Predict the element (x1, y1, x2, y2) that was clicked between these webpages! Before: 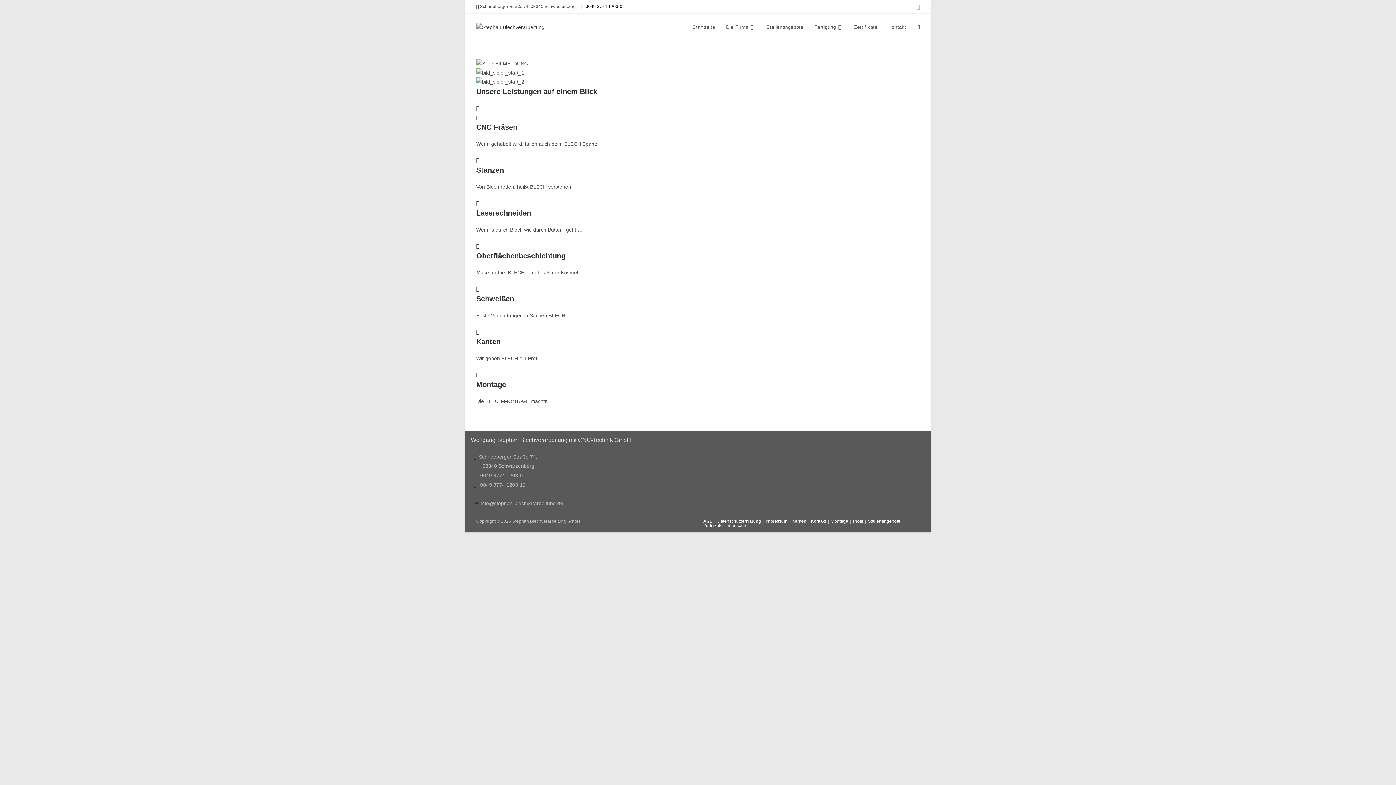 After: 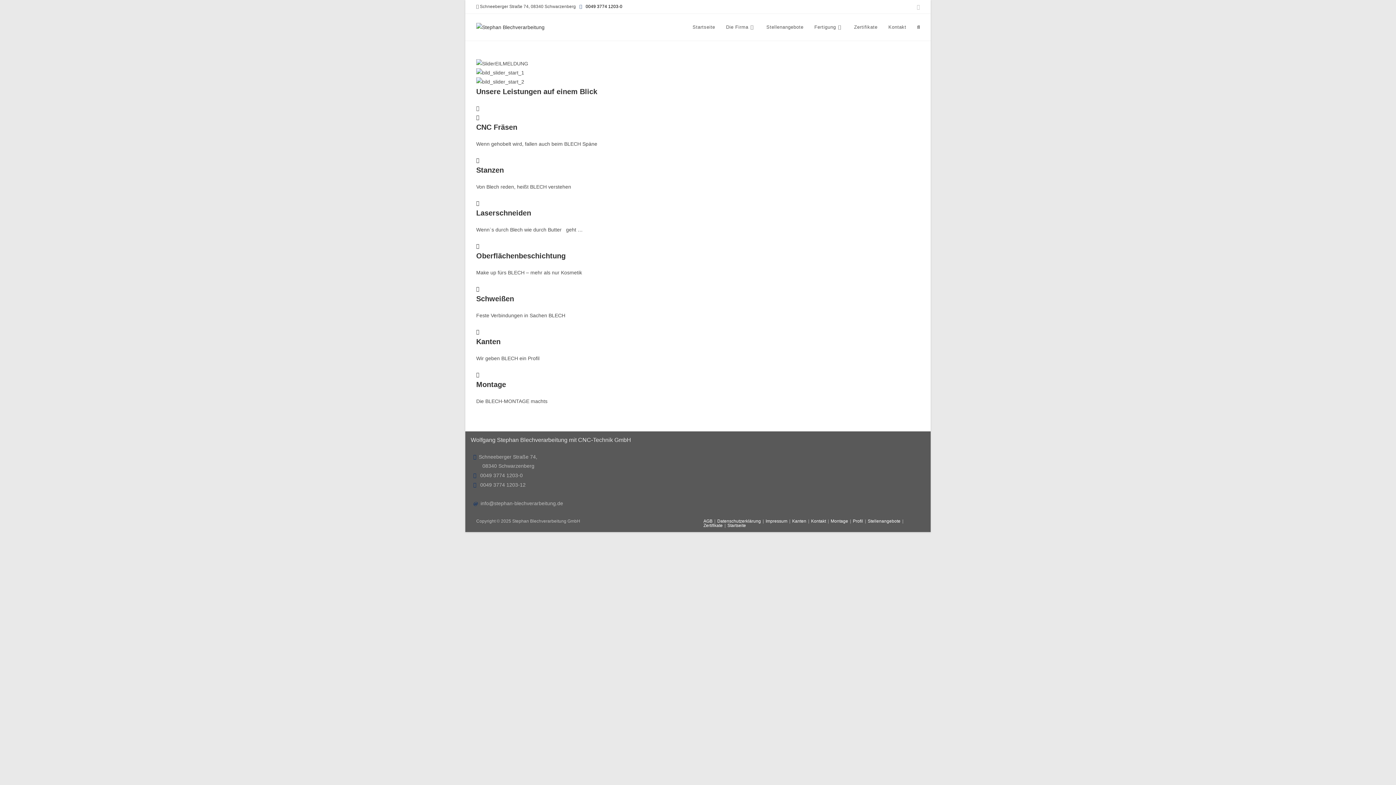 Action: label: Wolfgang Stephan Blechverarbeitung mit CNC-Technik GmbH bbox: (470, 437, 631, 443)